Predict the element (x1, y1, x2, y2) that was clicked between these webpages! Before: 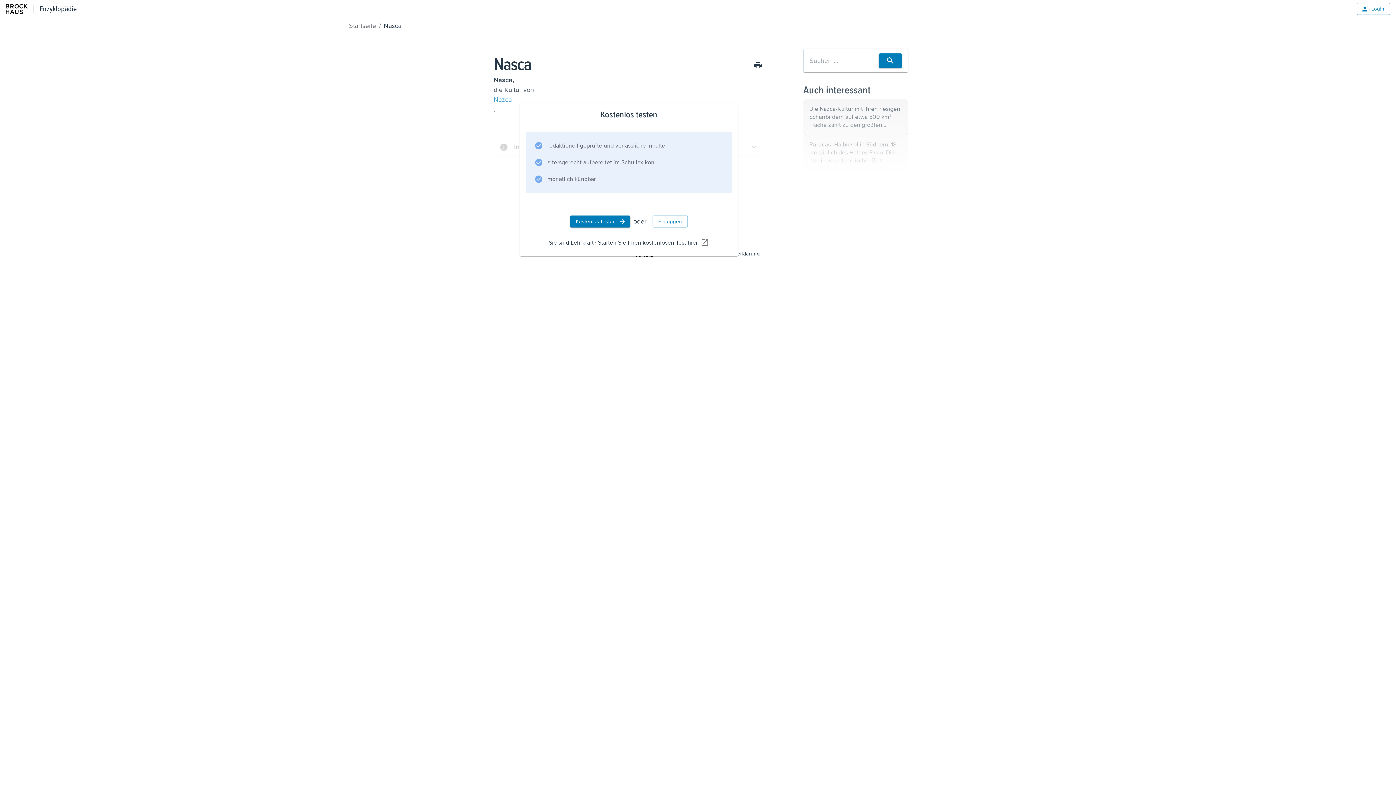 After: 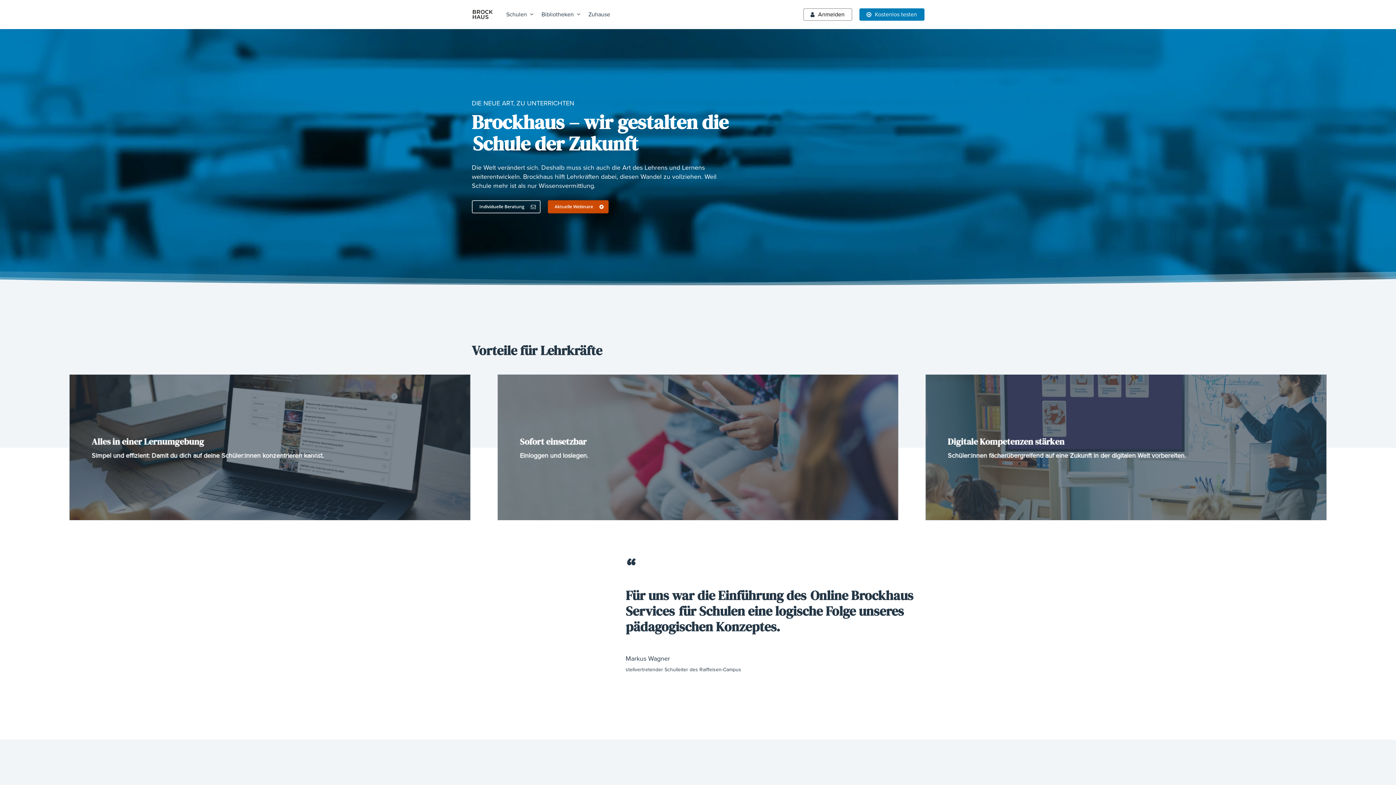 Action: label: Sie sind Lehrkraft? Starten Sie Ihren kostenlosen Test hier. bbox: (548, 238, 709, 247)